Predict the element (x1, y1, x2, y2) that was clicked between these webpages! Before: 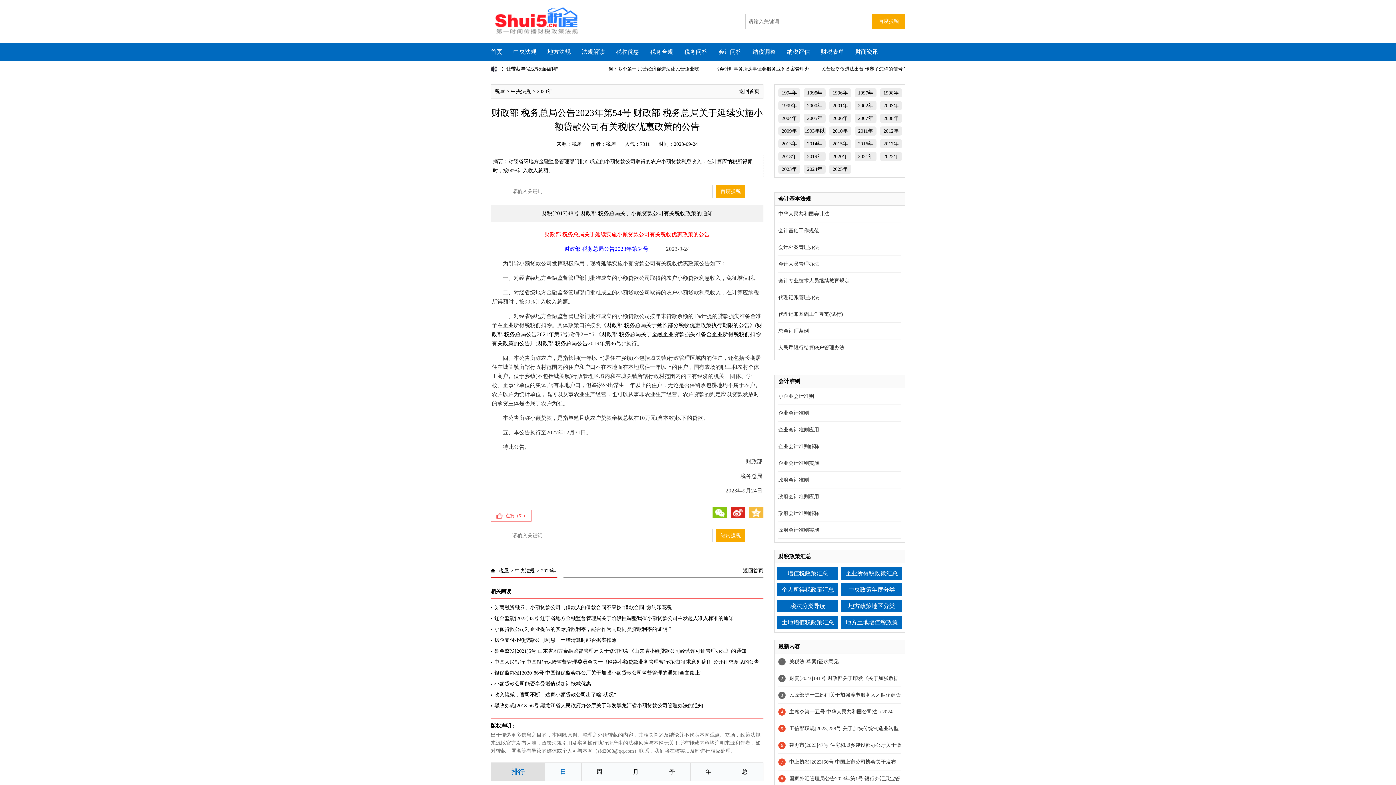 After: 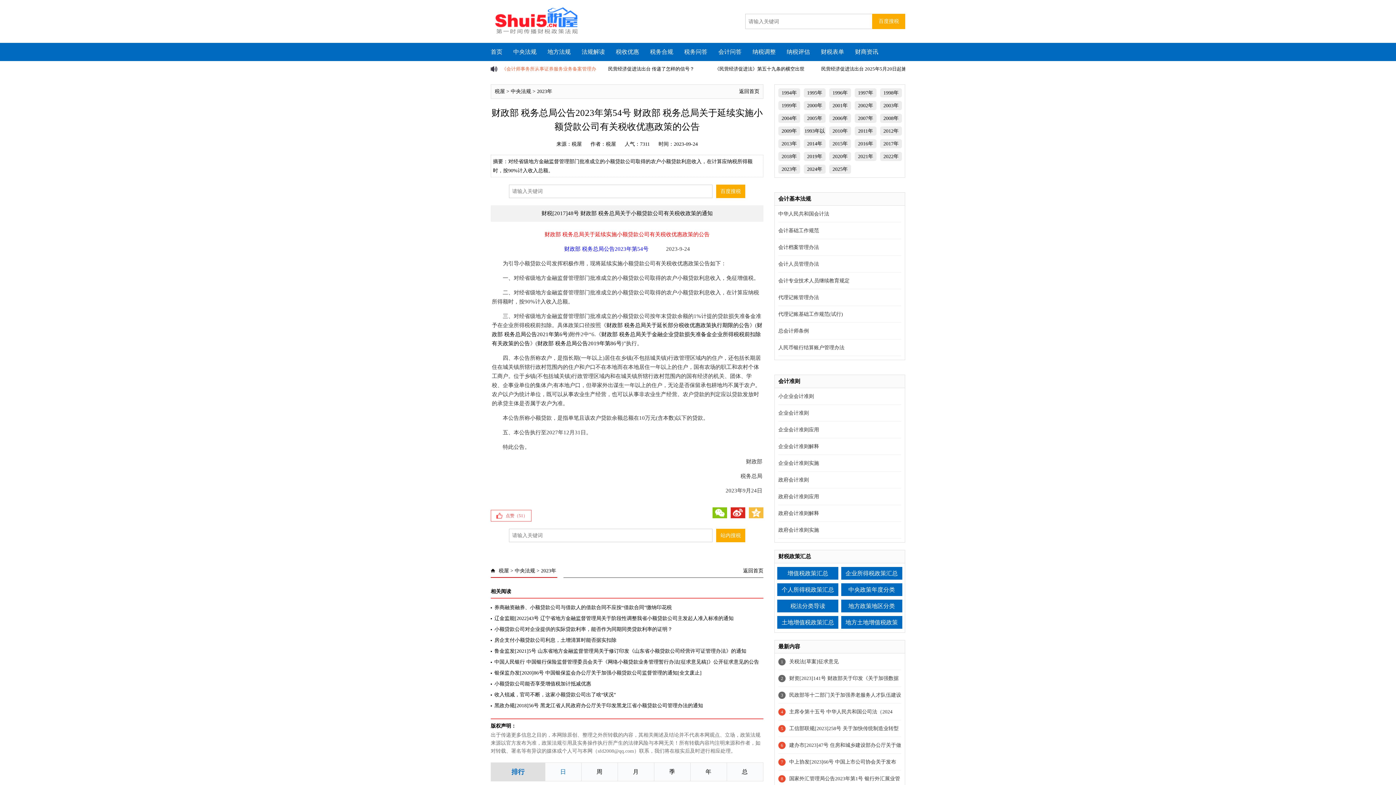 Action: bbox: (770, 66, 864, 71) label: 《会计师事务所从事证券服务业务备案管理办